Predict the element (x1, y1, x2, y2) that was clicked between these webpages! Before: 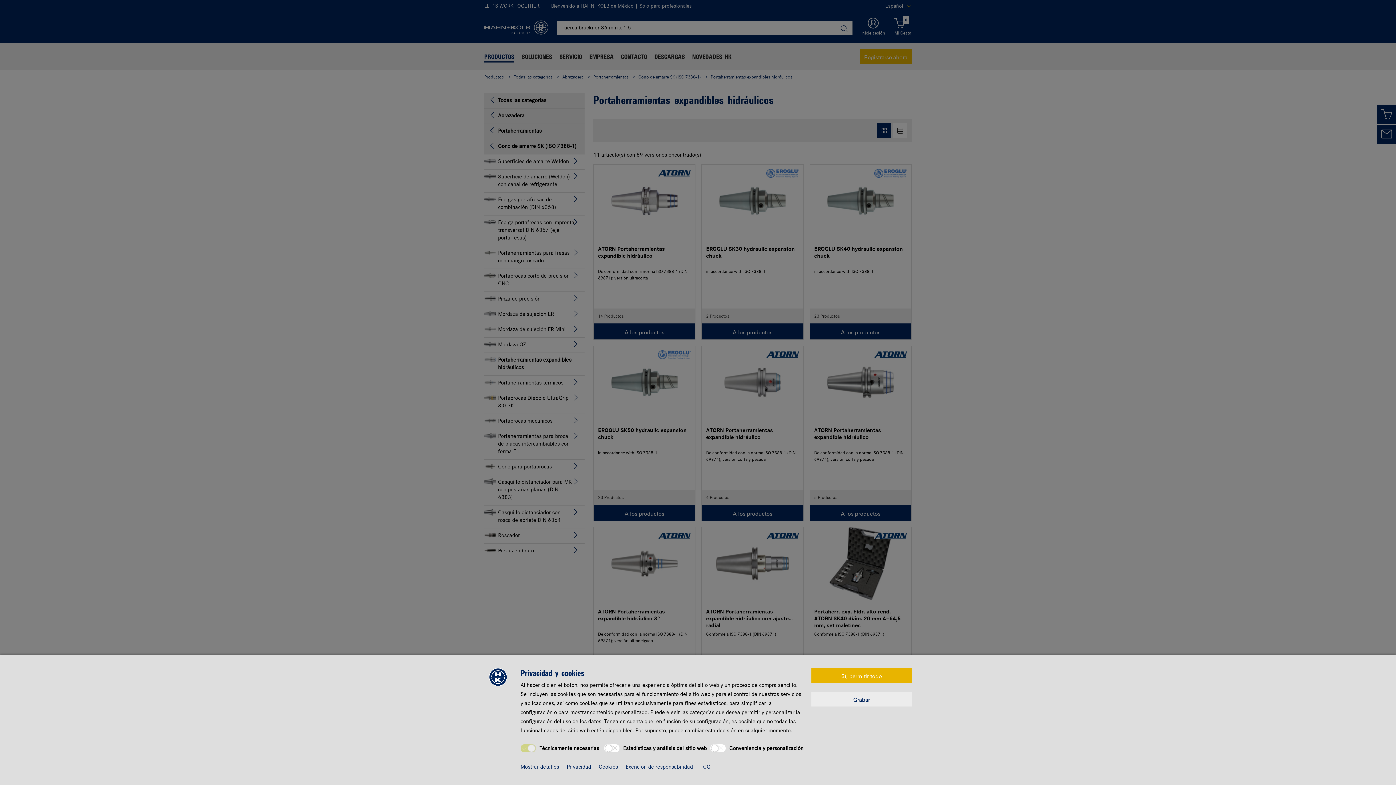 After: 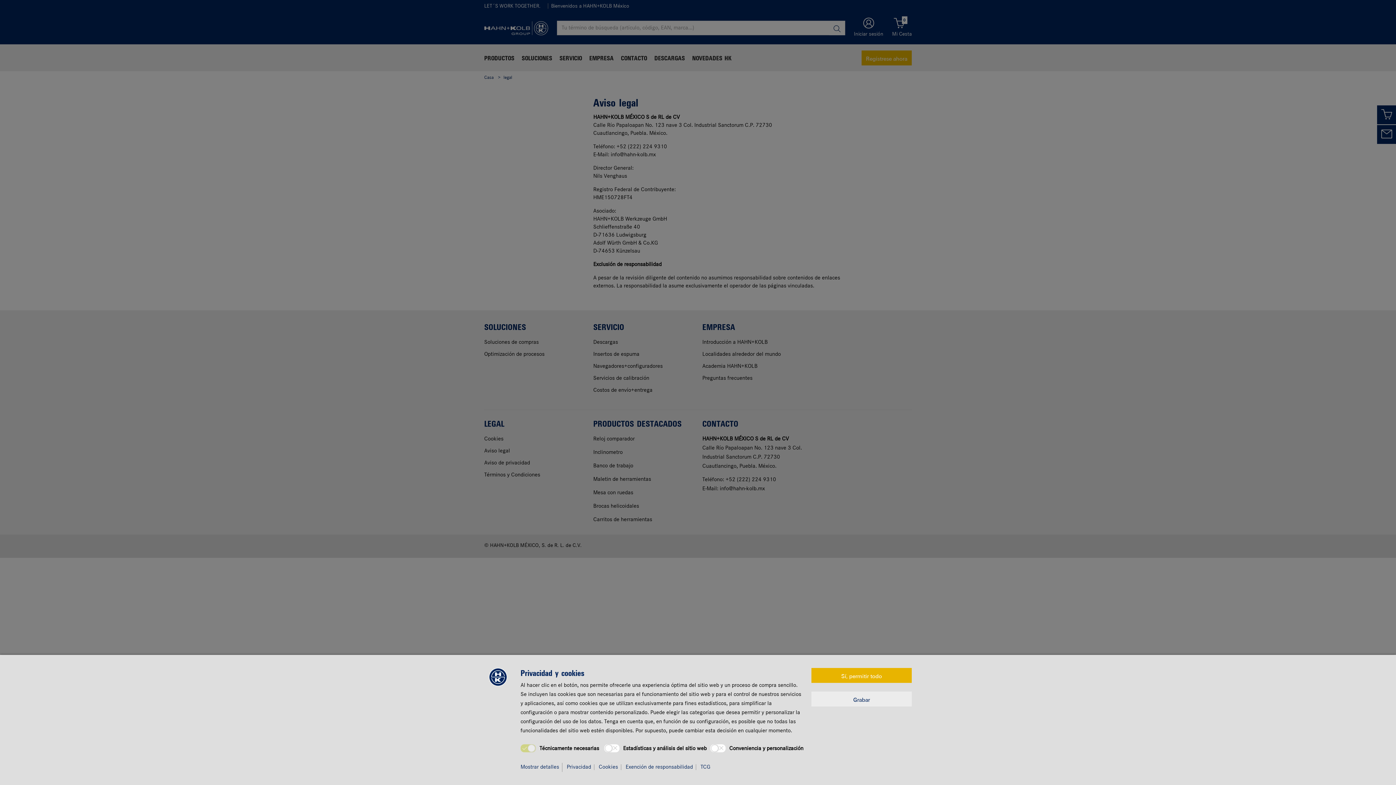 Action: bbox: (625, 764, 696, 770) label: Exención de responsabilidad